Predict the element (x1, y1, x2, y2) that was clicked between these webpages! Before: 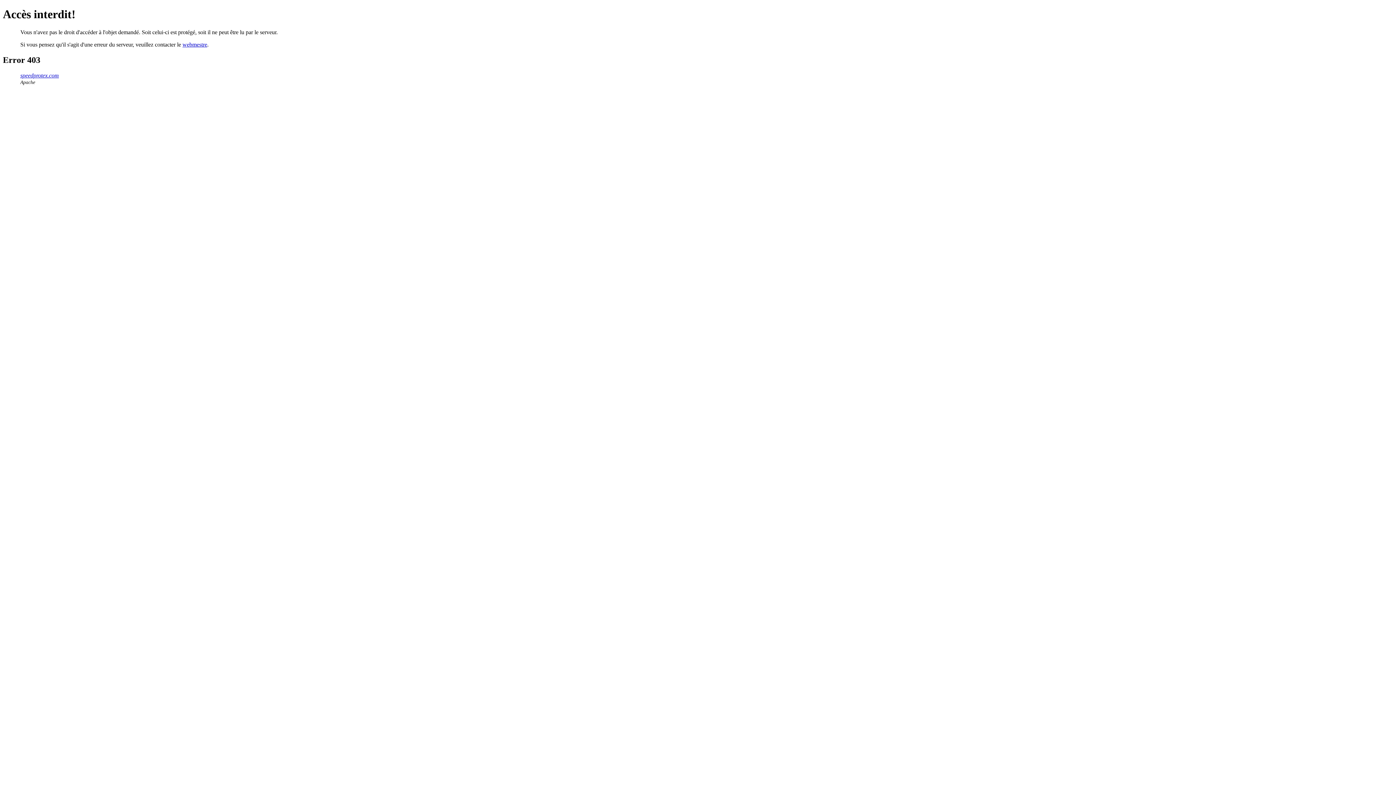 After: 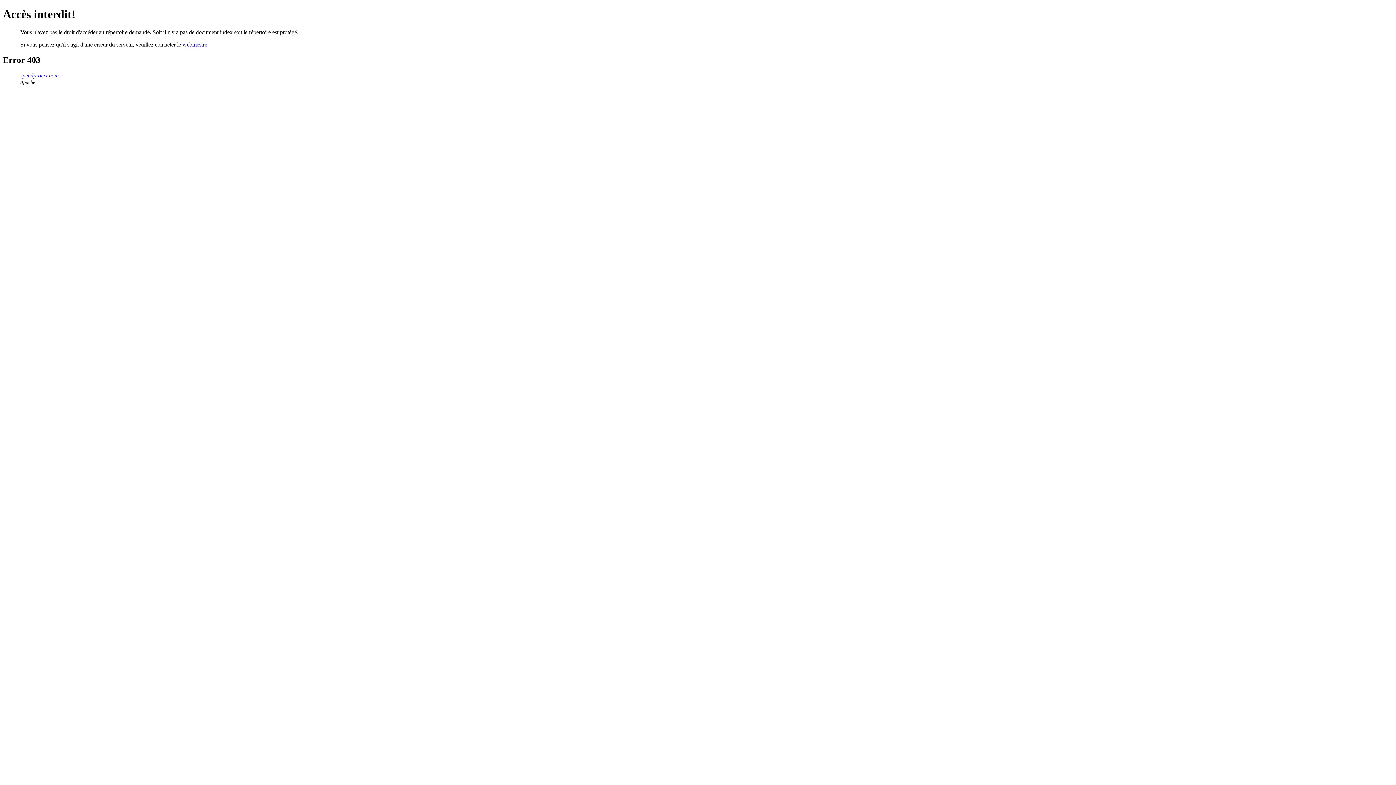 Action: bbox: (20, 72, 58, 78) label: speedprotex.com